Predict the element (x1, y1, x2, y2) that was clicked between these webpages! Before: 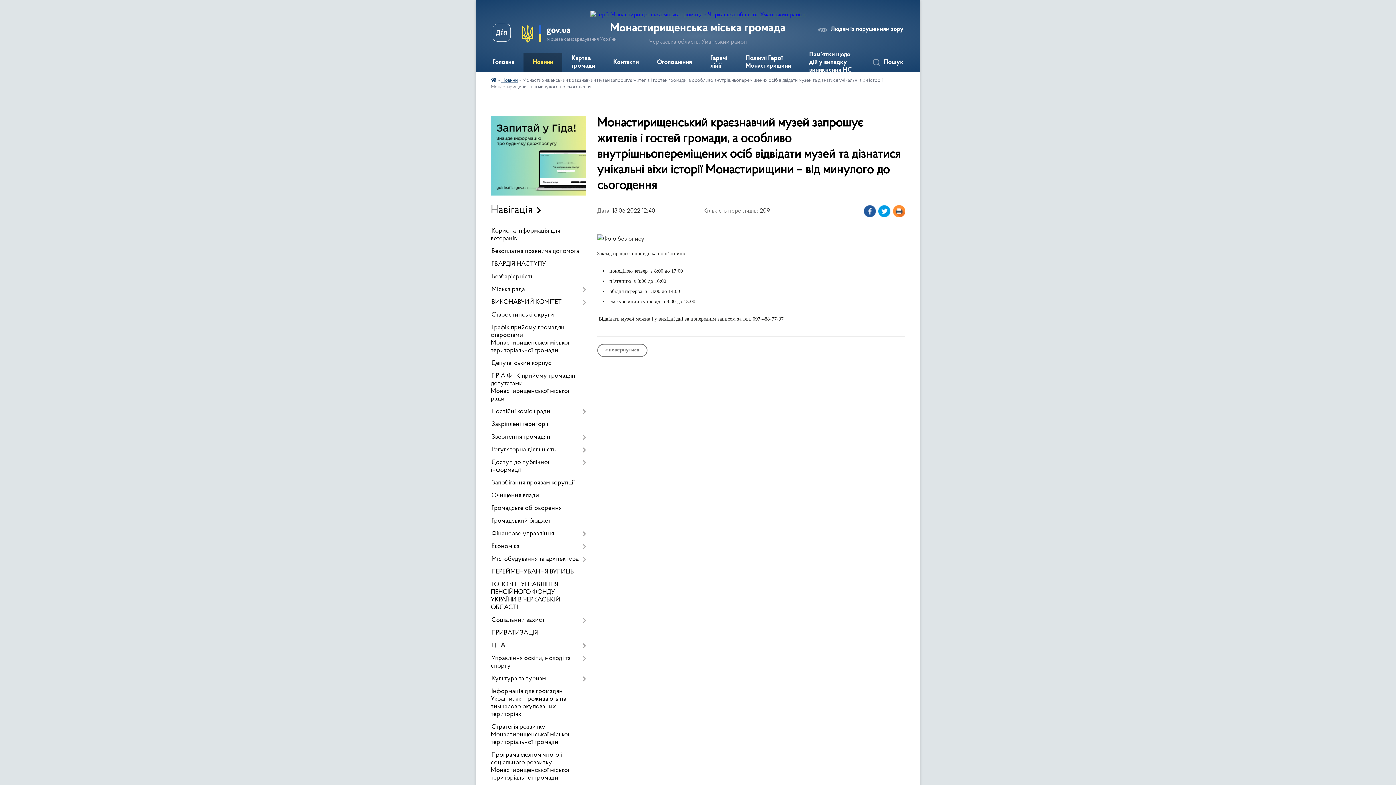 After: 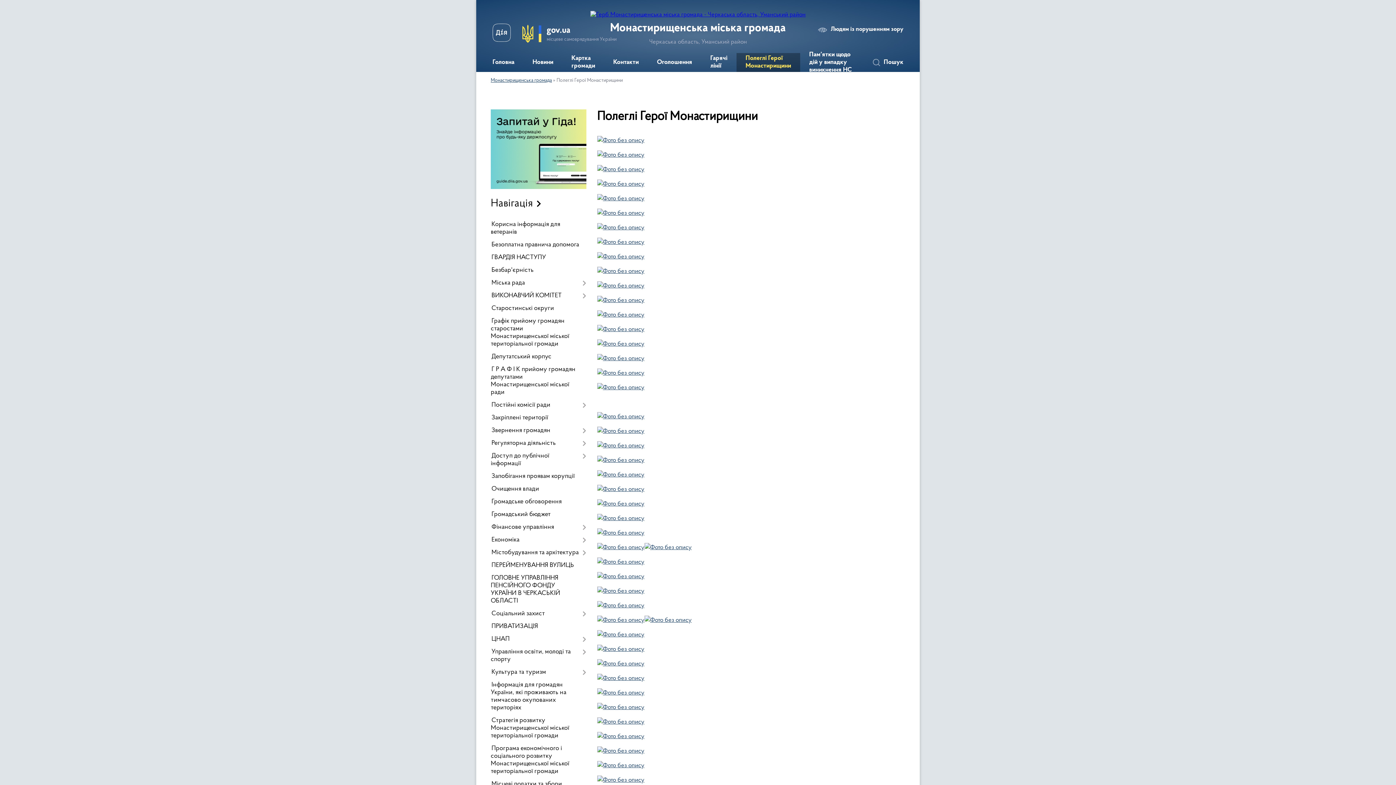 Action: bbox: (736, 53, 800, 72) label: Полеглі Герої Монастирищини